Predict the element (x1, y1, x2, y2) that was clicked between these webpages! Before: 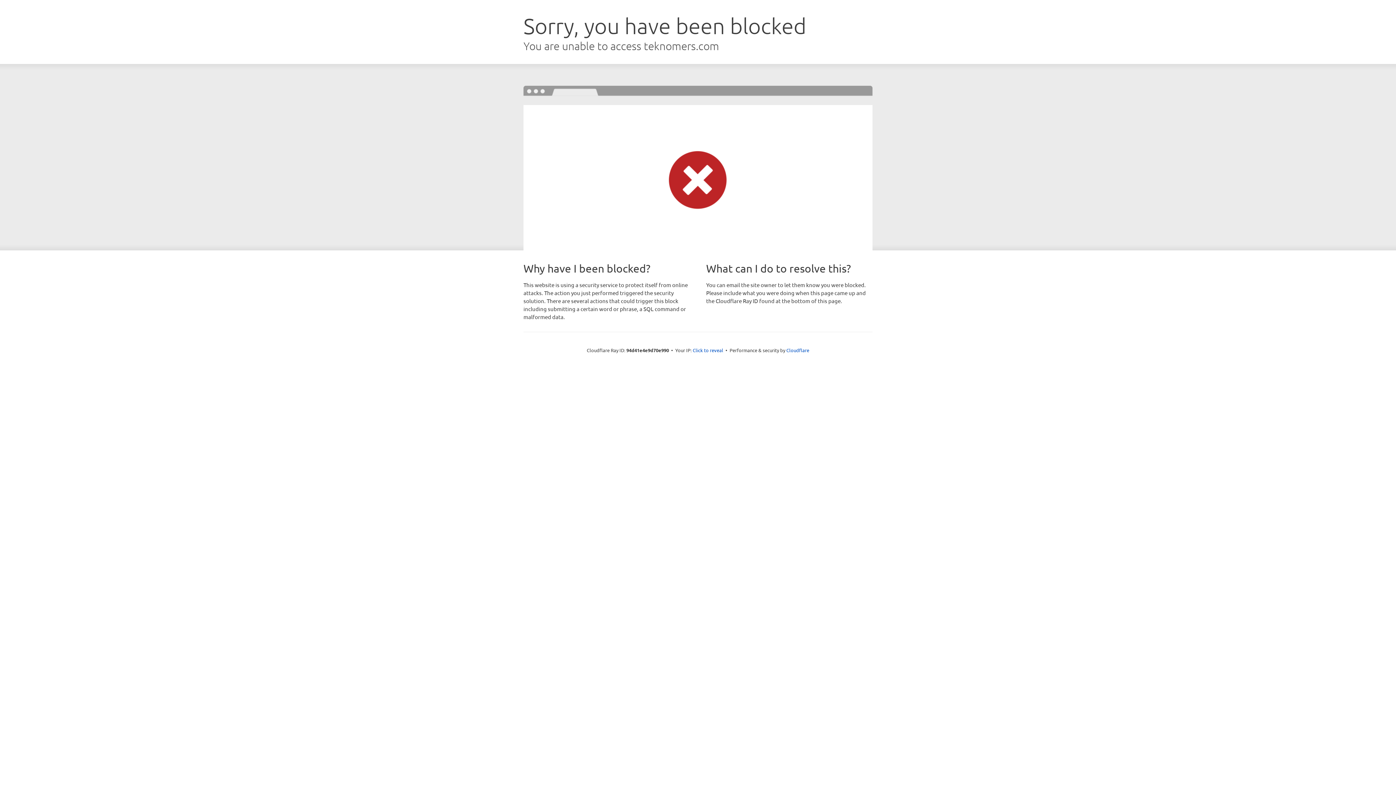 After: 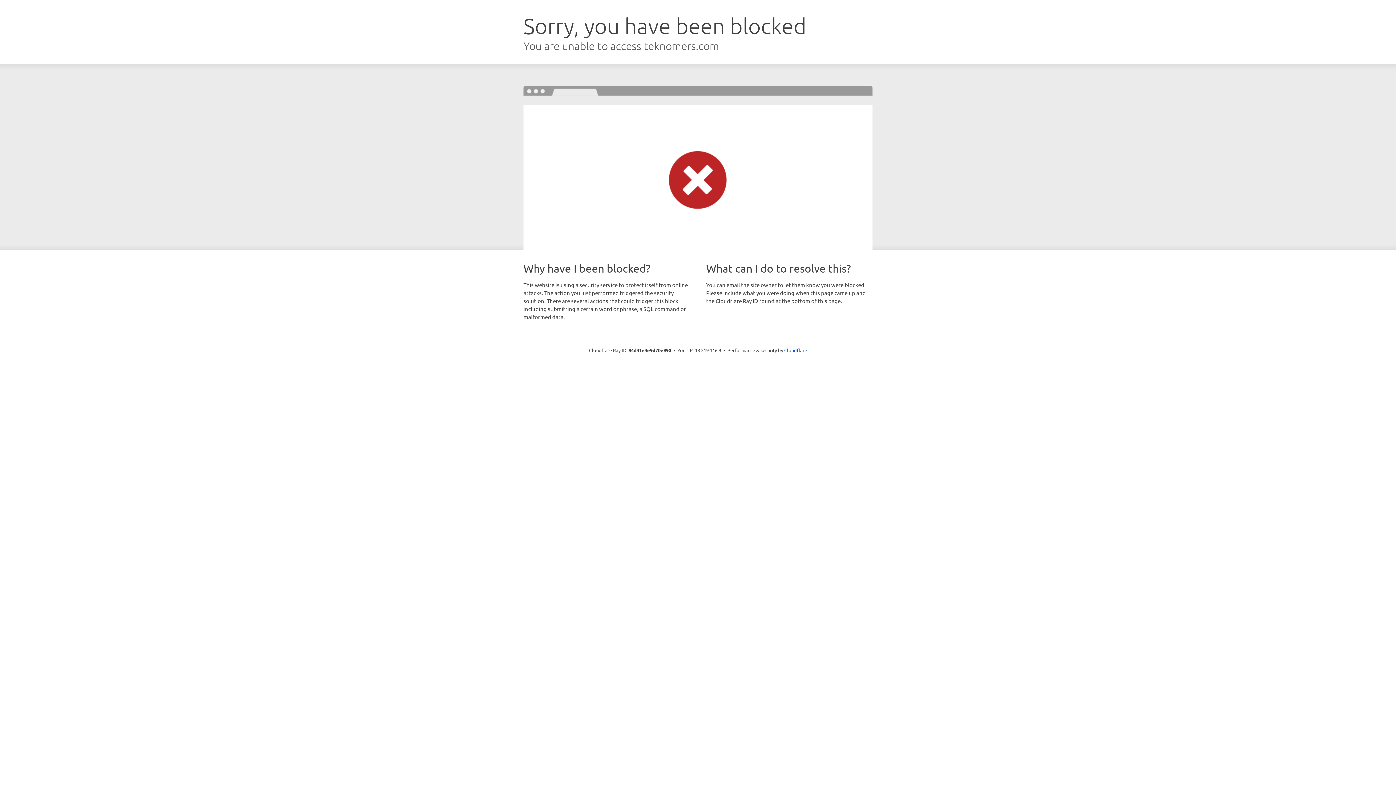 Action: bbox: (692, 346, 723, 353) label: Click to reveal